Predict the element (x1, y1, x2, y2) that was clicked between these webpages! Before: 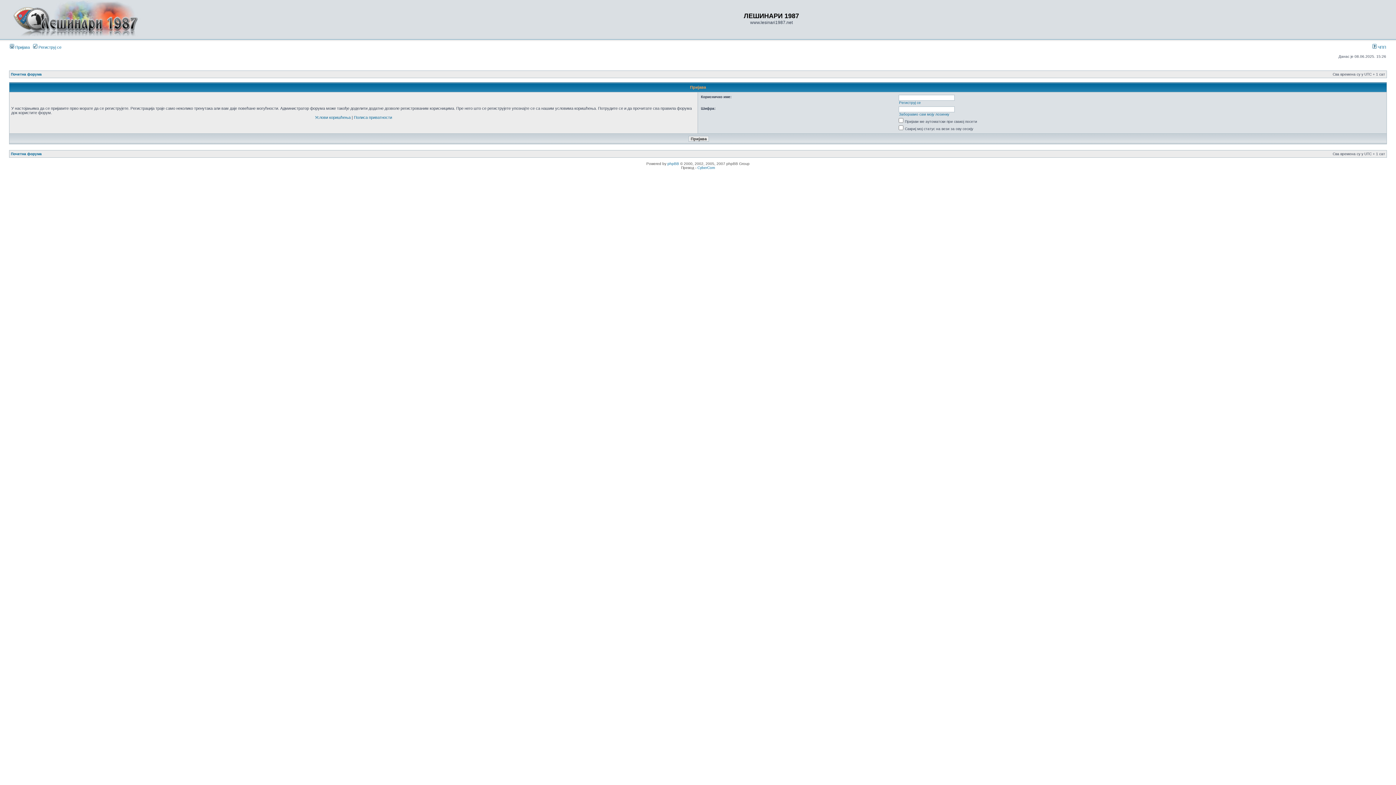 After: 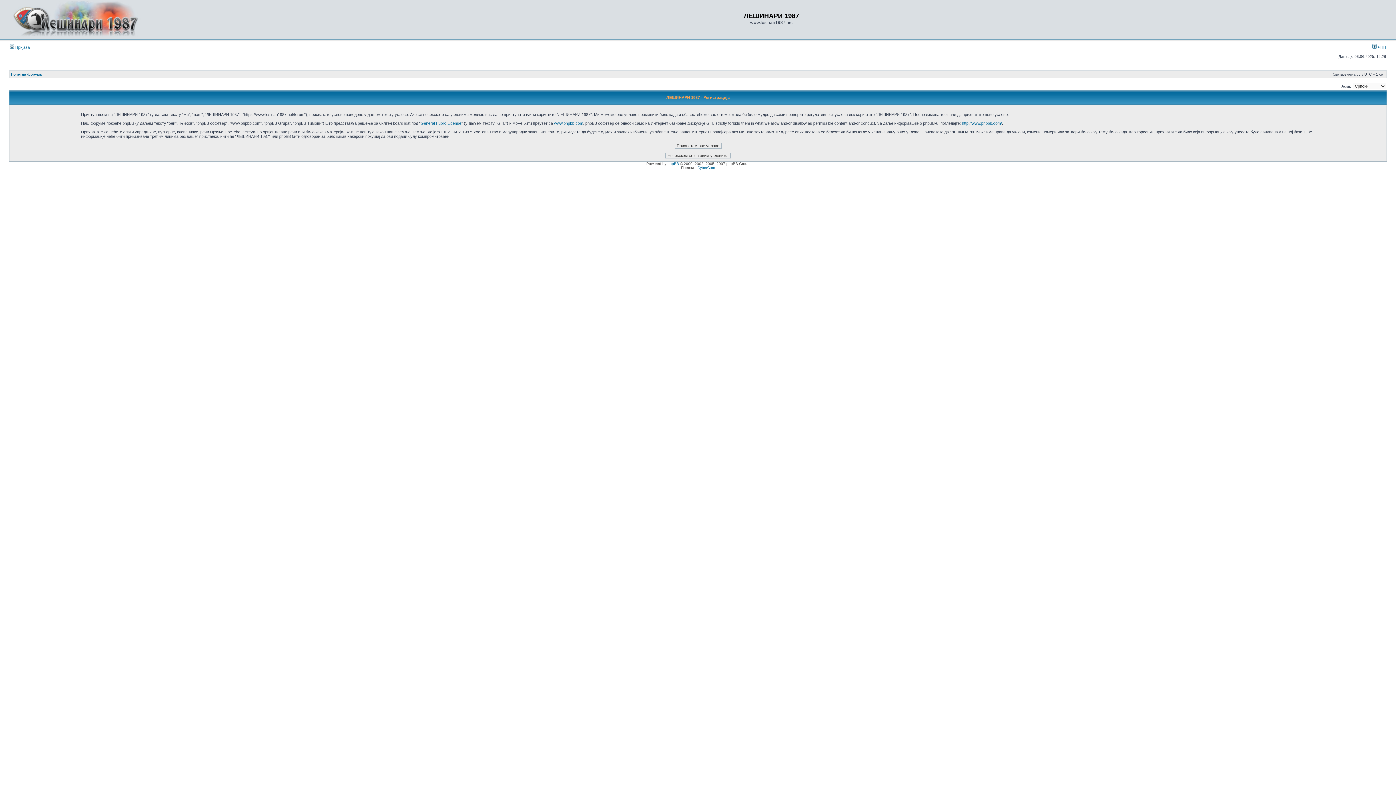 Action: label: Региструј се bbox: (899, 100, 921, 104)